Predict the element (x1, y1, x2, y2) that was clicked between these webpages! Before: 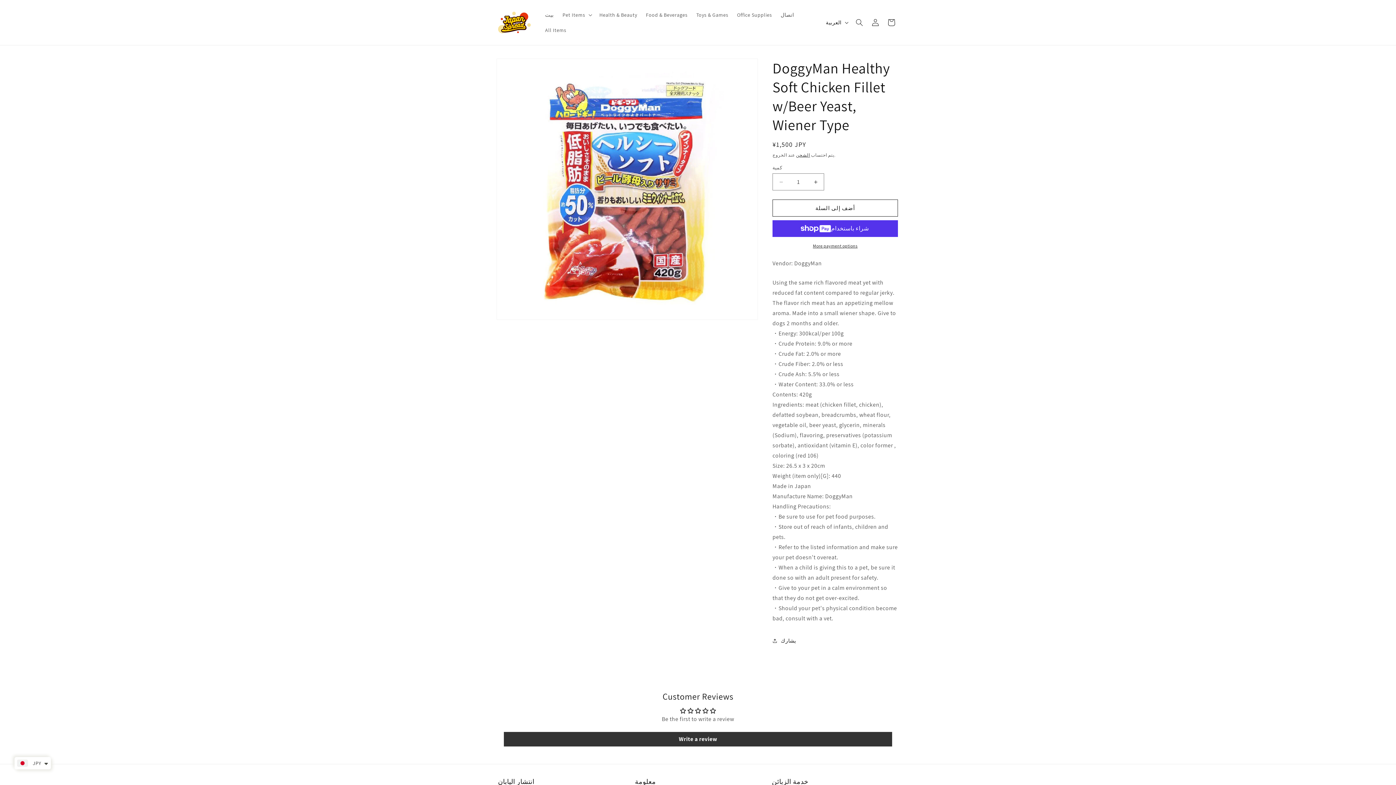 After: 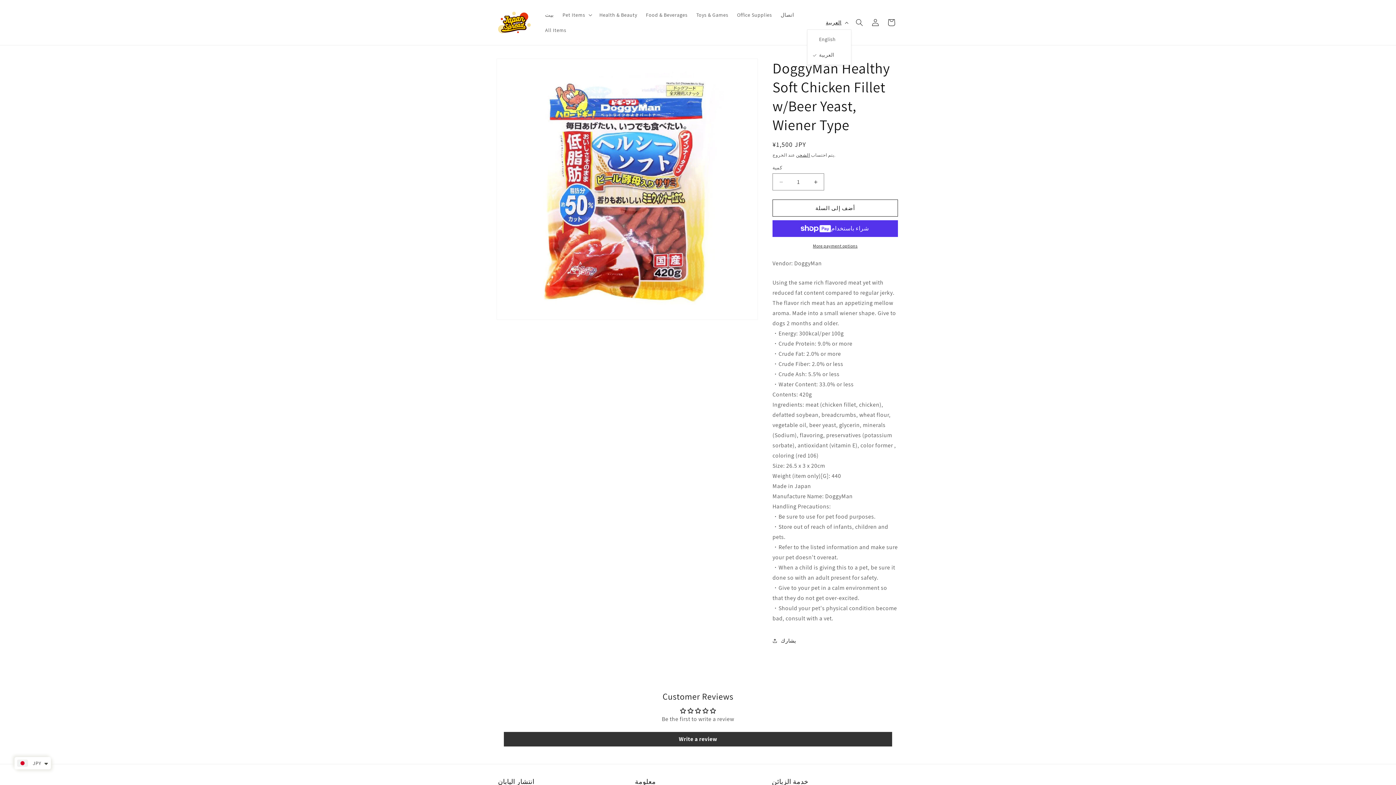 Action: label: العربية bbox: (821, 15, 851, 29)